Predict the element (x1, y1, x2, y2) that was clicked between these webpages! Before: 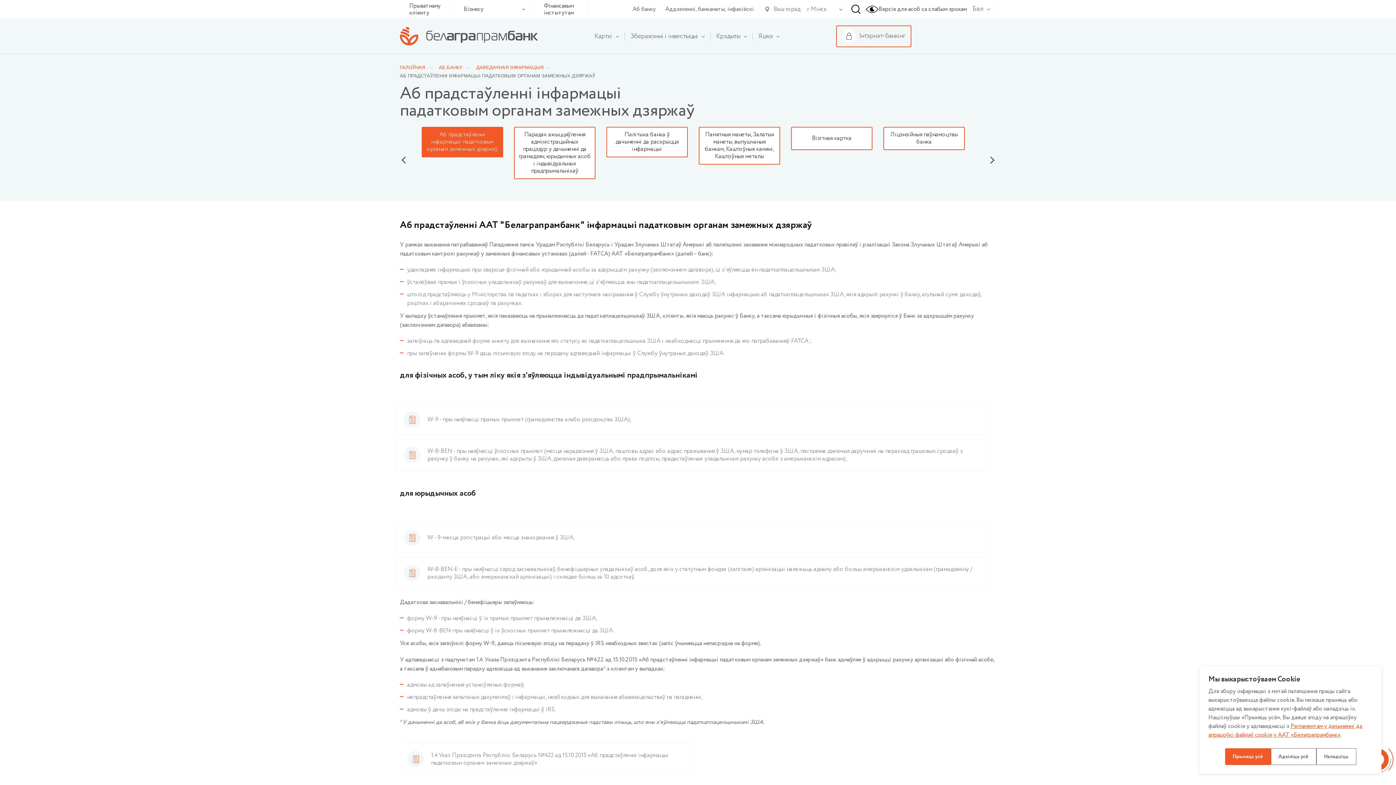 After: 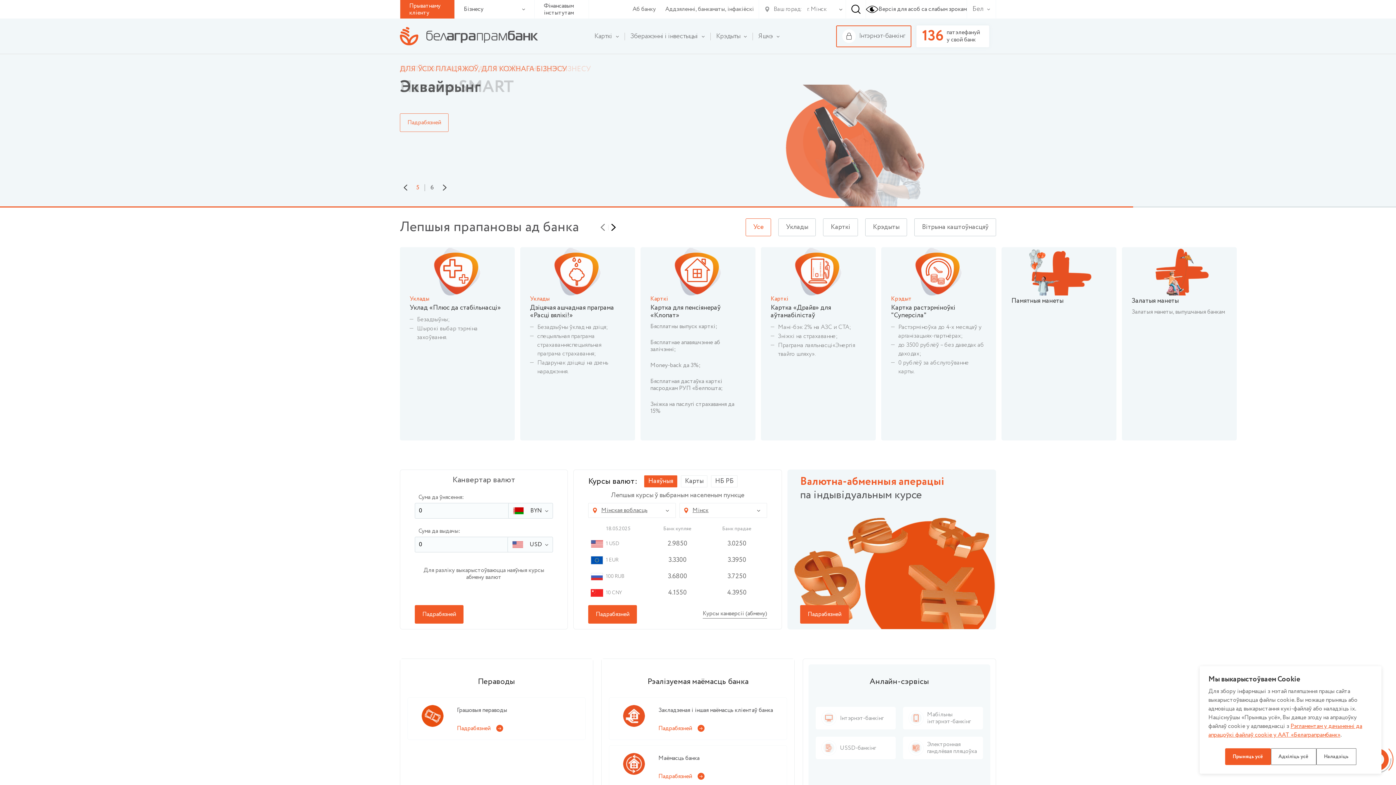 Action: bbox: (400, 26, 538, 45)